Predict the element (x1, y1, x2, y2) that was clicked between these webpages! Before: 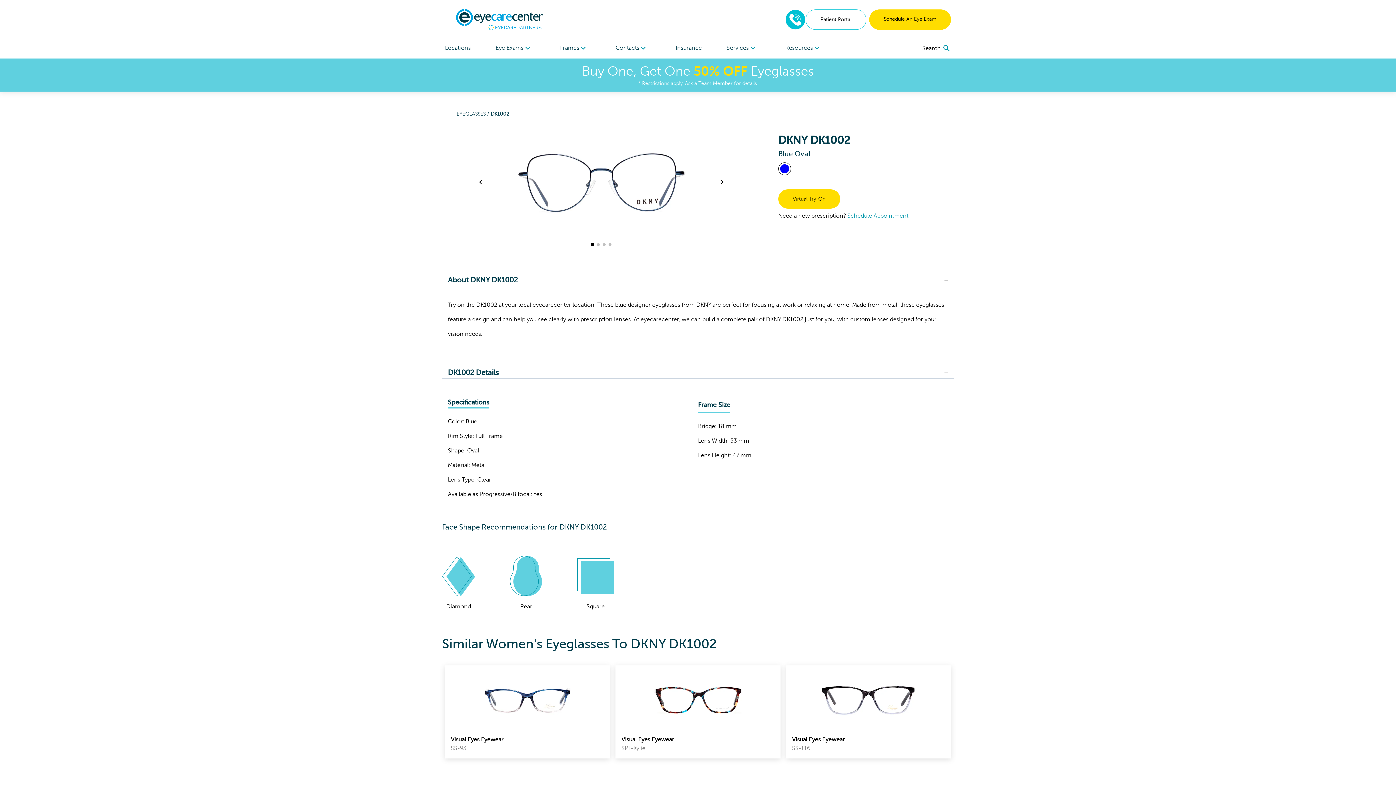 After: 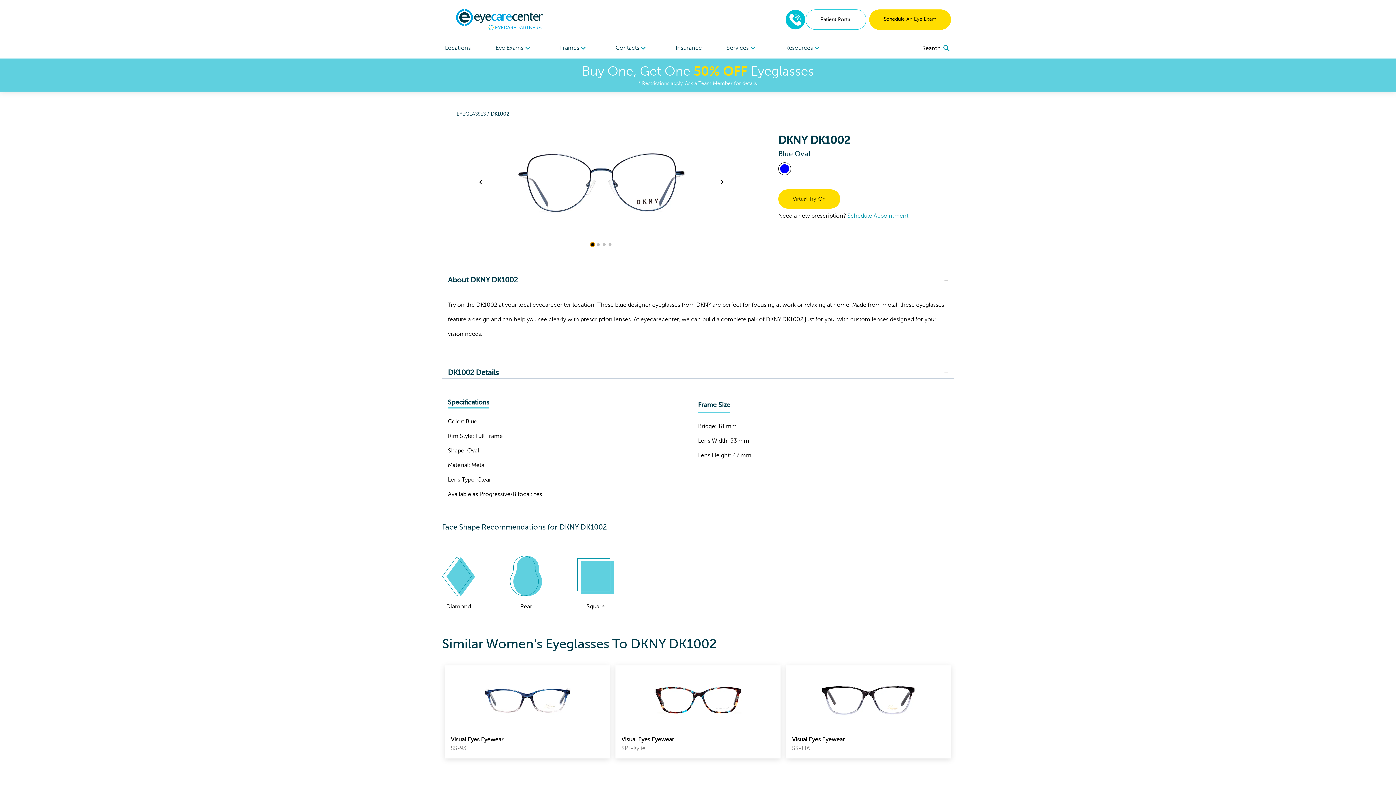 Action: bbox: (591, 242, 594, 246)